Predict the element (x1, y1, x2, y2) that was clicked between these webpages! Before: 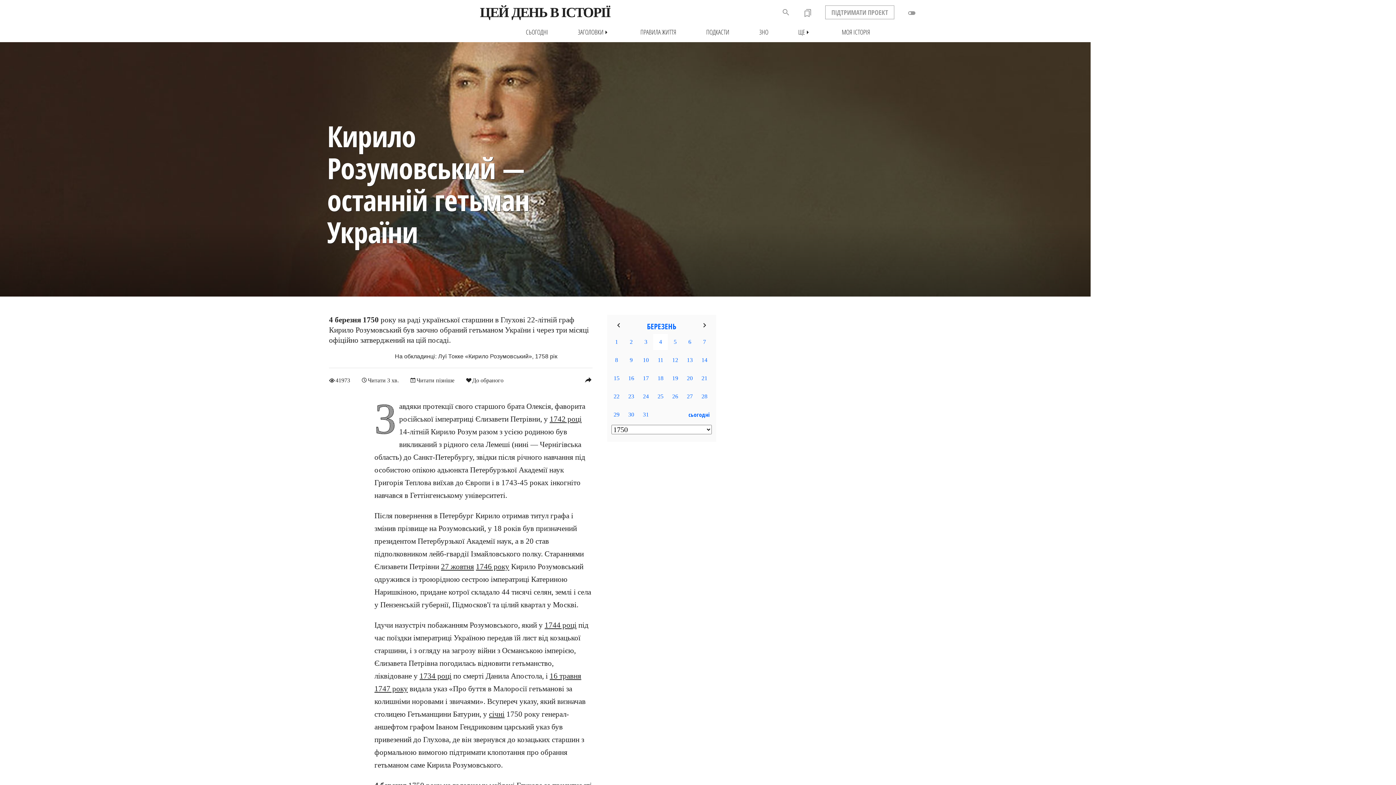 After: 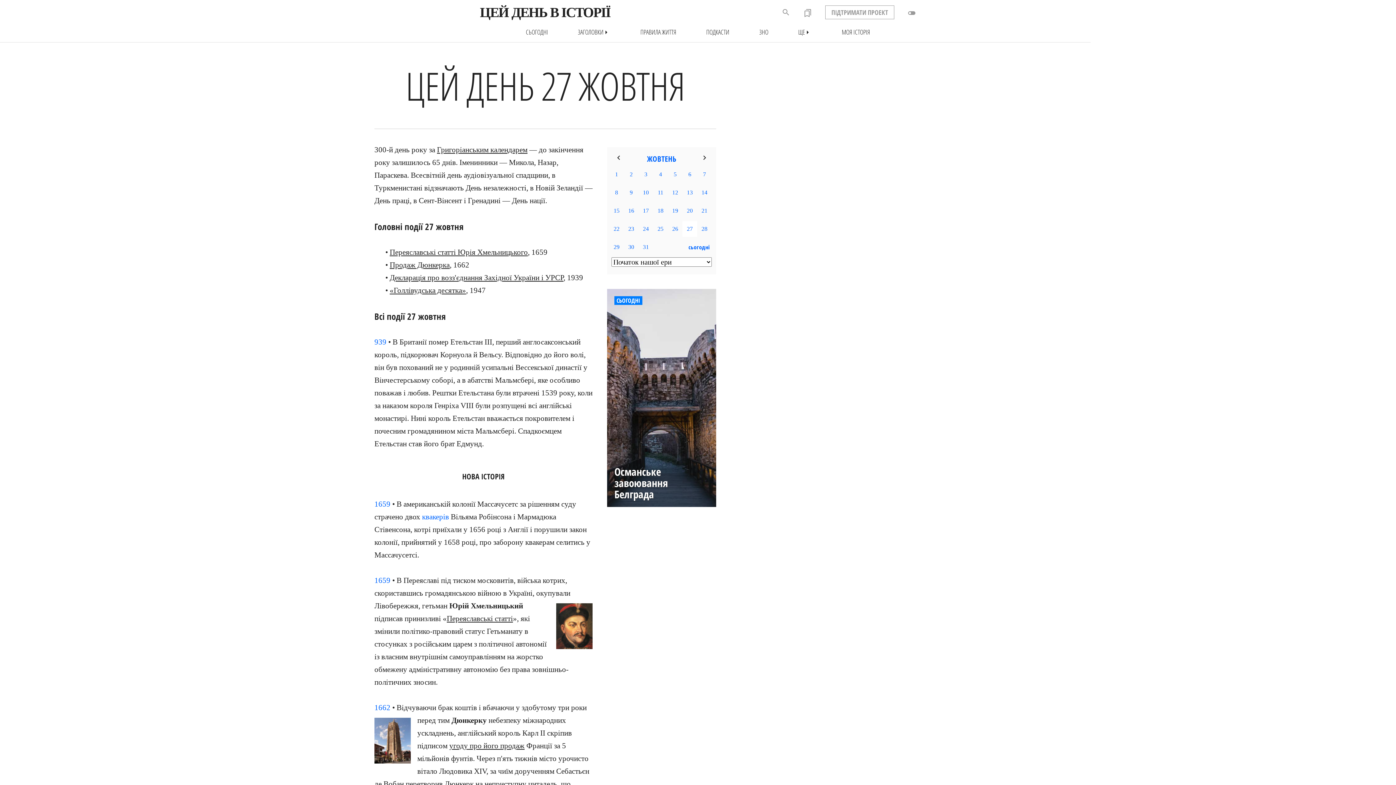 Action: label: 27 жовтня bbox: (441, 562, 474, 571)